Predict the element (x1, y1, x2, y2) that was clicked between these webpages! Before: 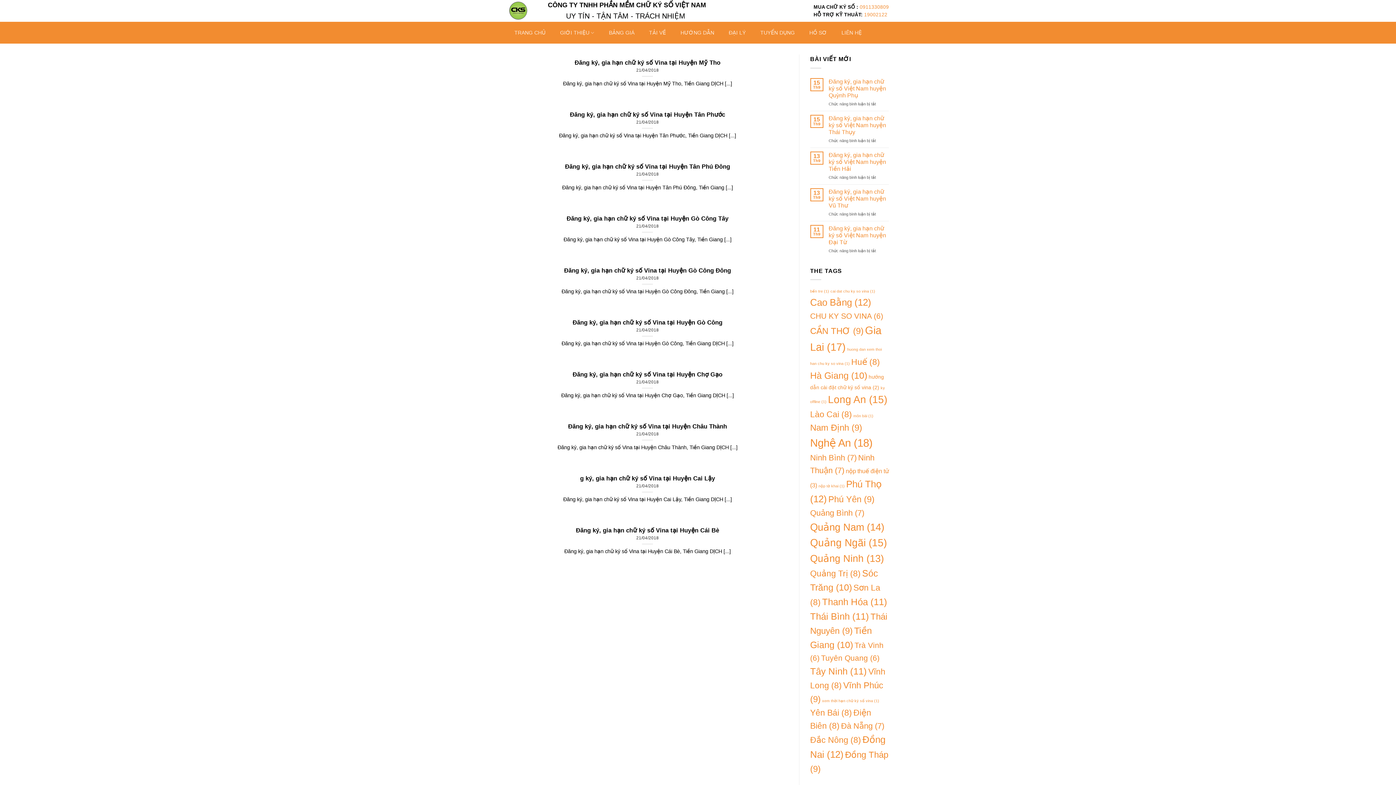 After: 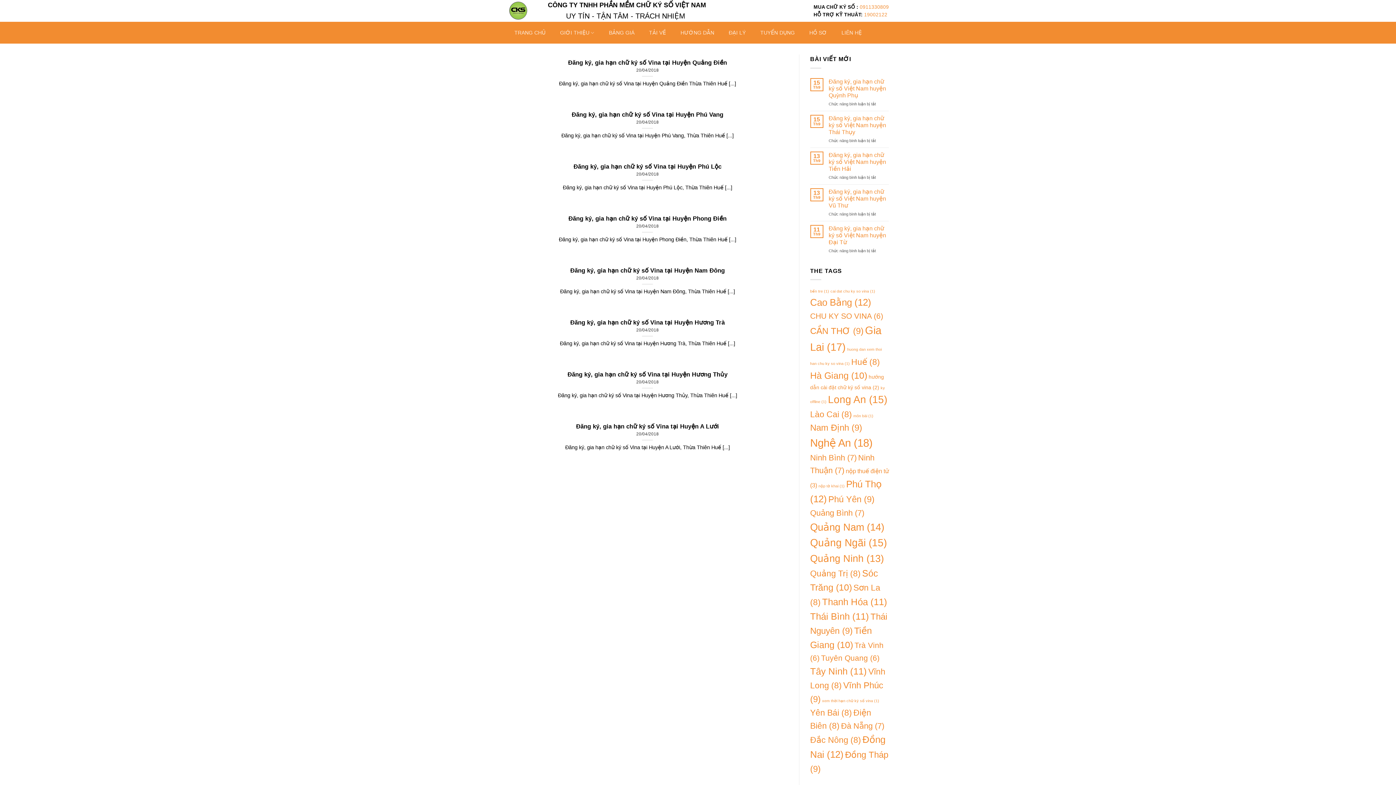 Action: label: Huế (8 mục) bbox: (851, 357, 880, 366)